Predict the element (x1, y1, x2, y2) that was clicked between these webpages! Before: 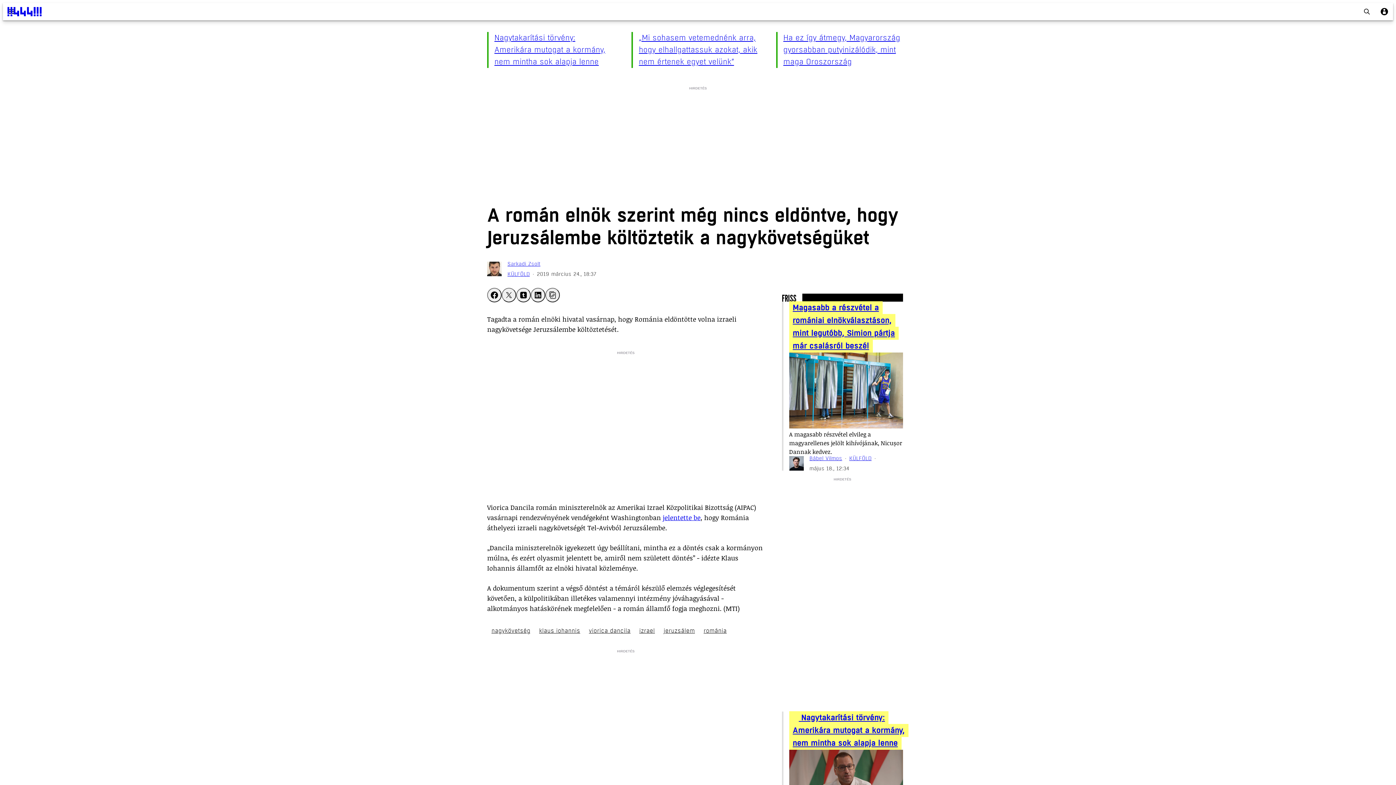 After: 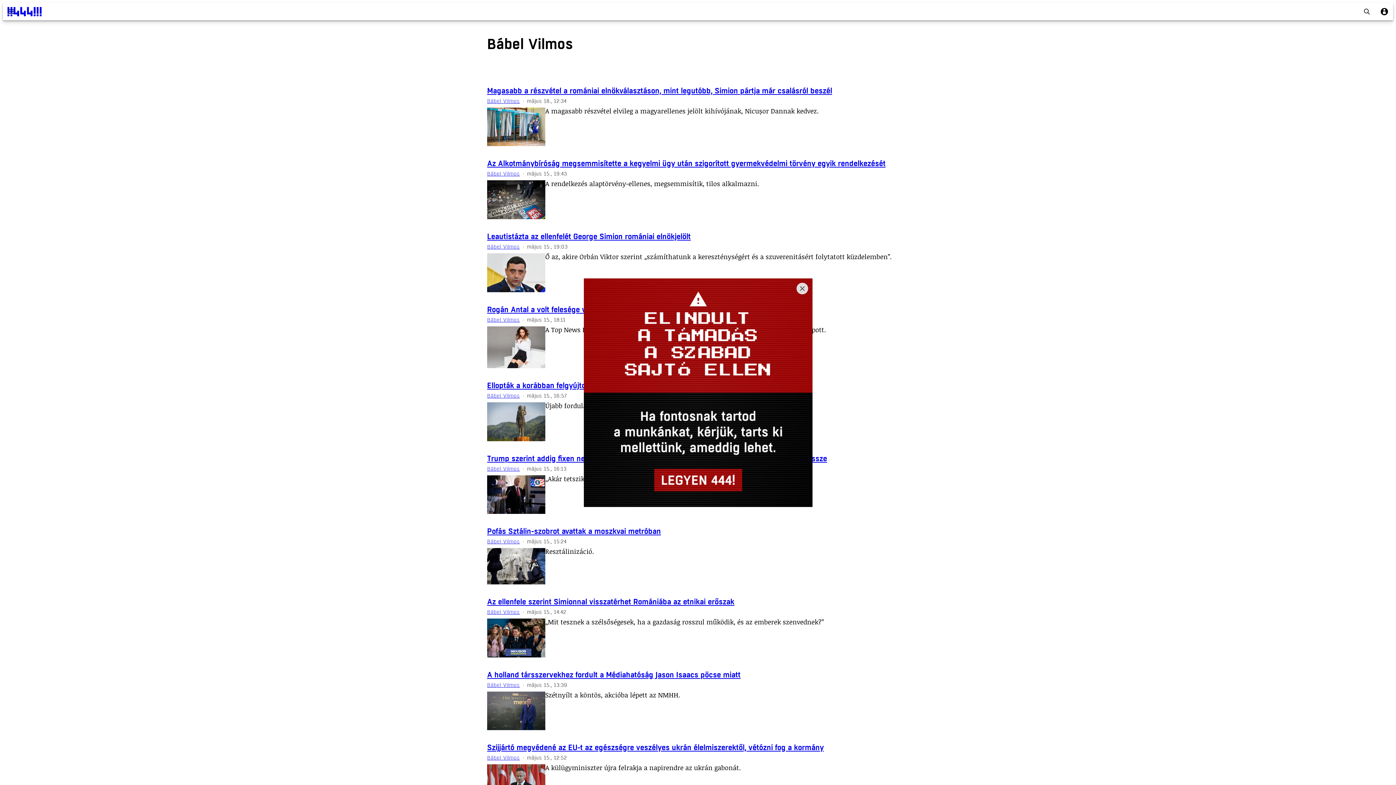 Action: bbox: (809, 453, 842, 463) label: Bábel Vilmos